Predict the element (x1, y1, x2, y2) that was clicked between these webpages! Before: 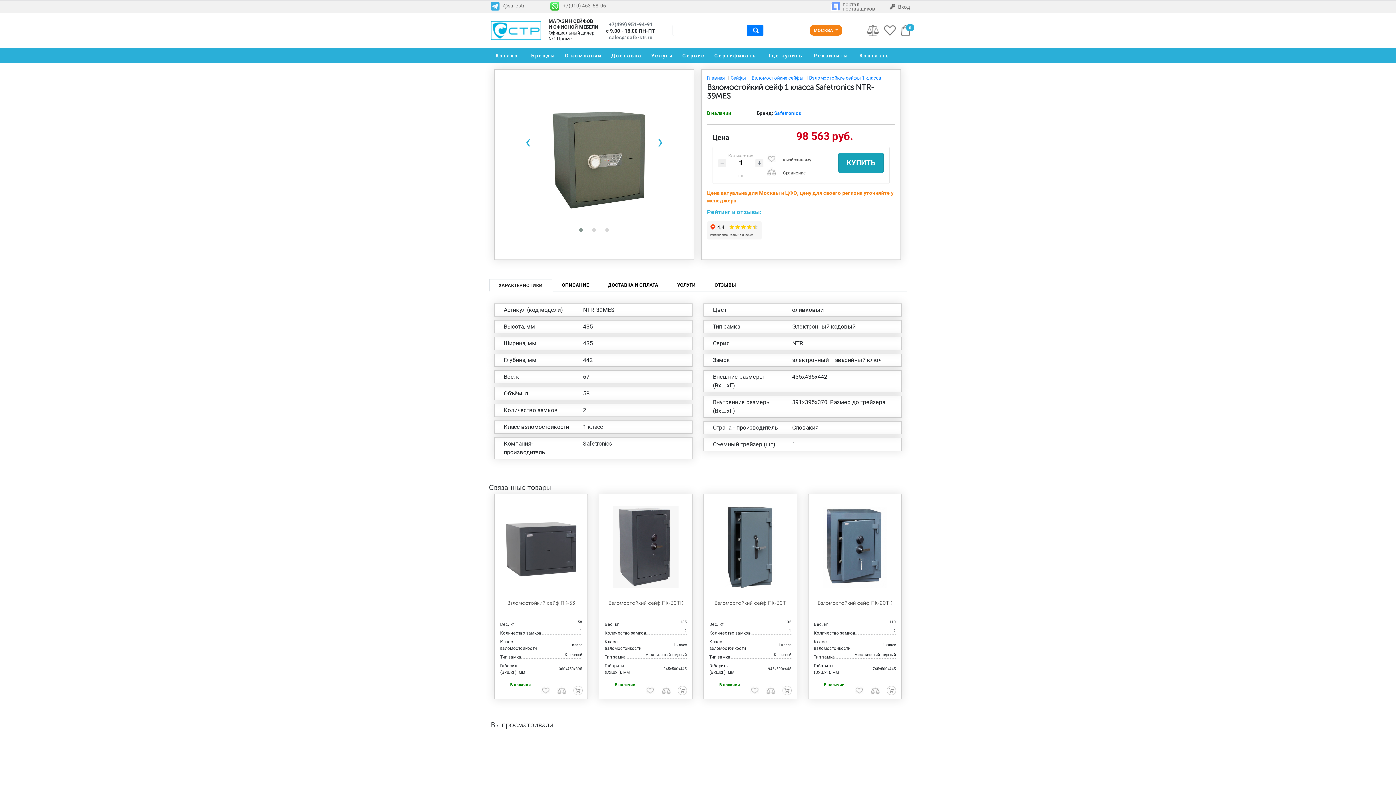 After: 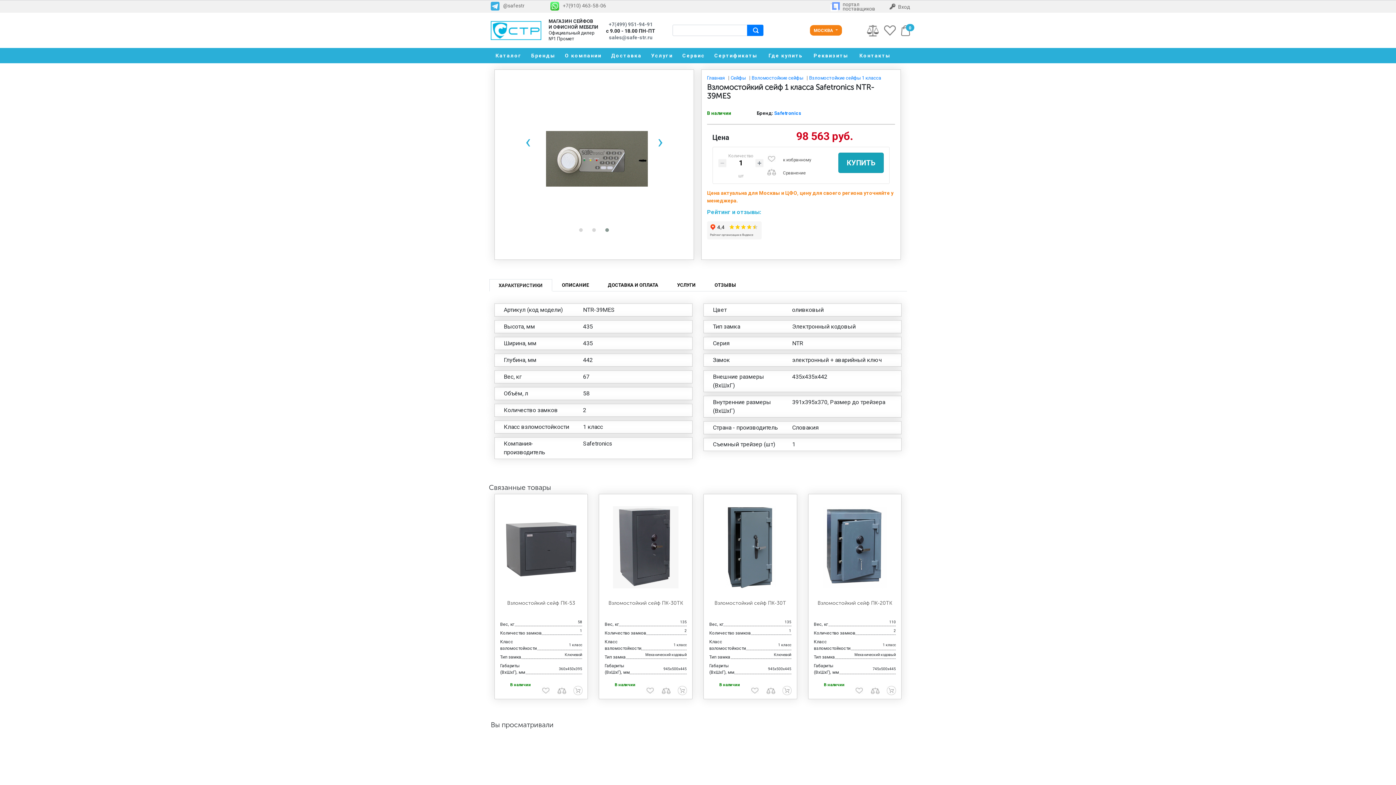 Action: bbox: (603, 226, 611, 233)